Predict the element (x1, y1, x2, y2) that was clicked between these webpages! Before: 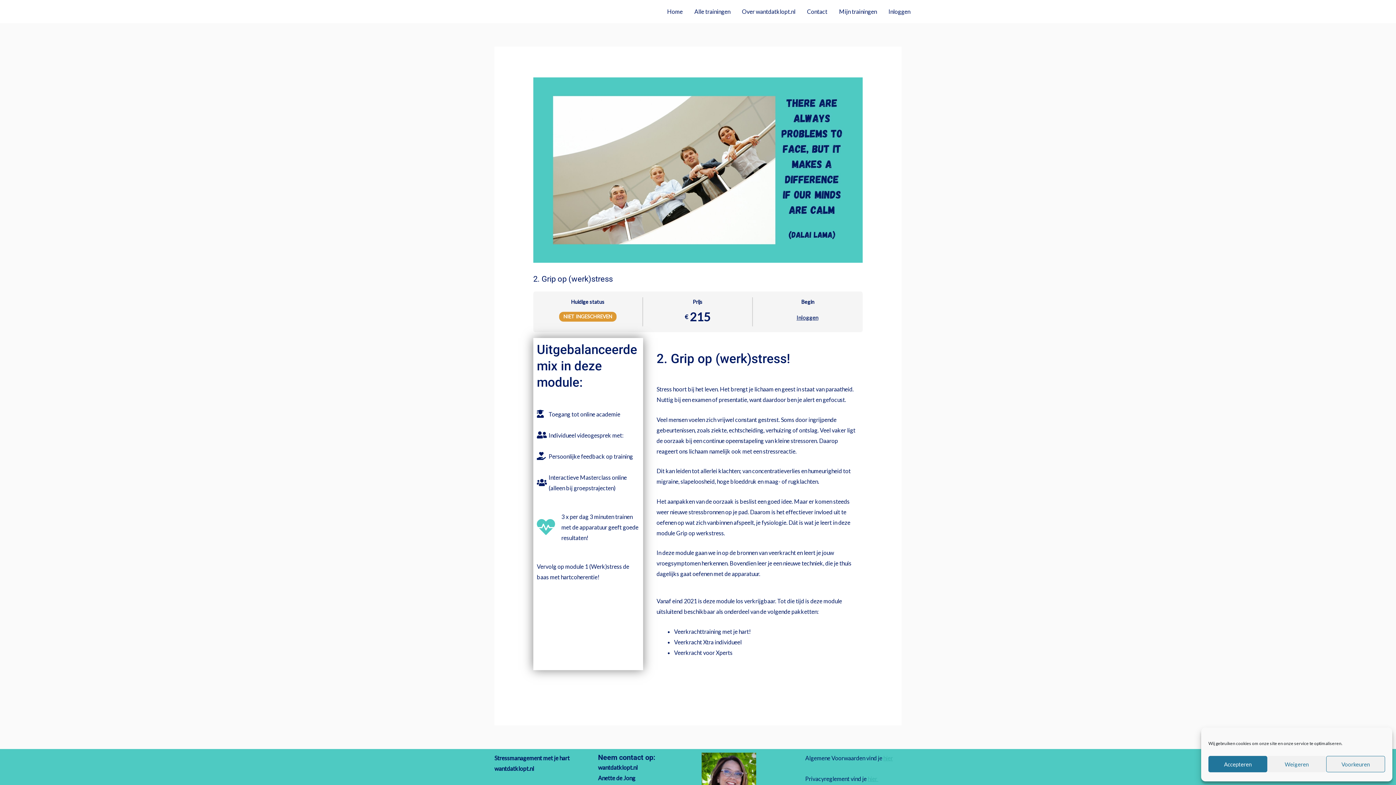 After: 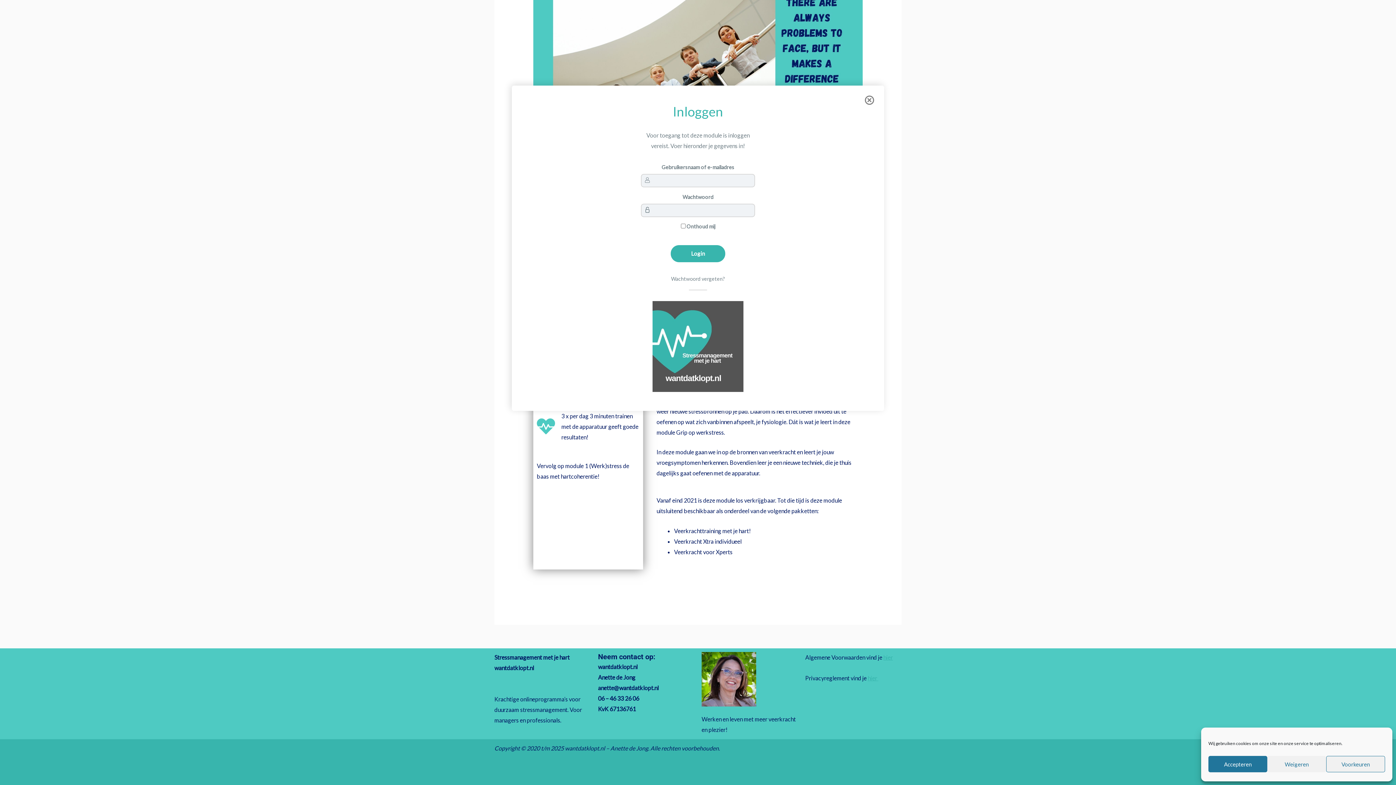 Action: label: Inloggen bbox: (796, 314, 818, 321)